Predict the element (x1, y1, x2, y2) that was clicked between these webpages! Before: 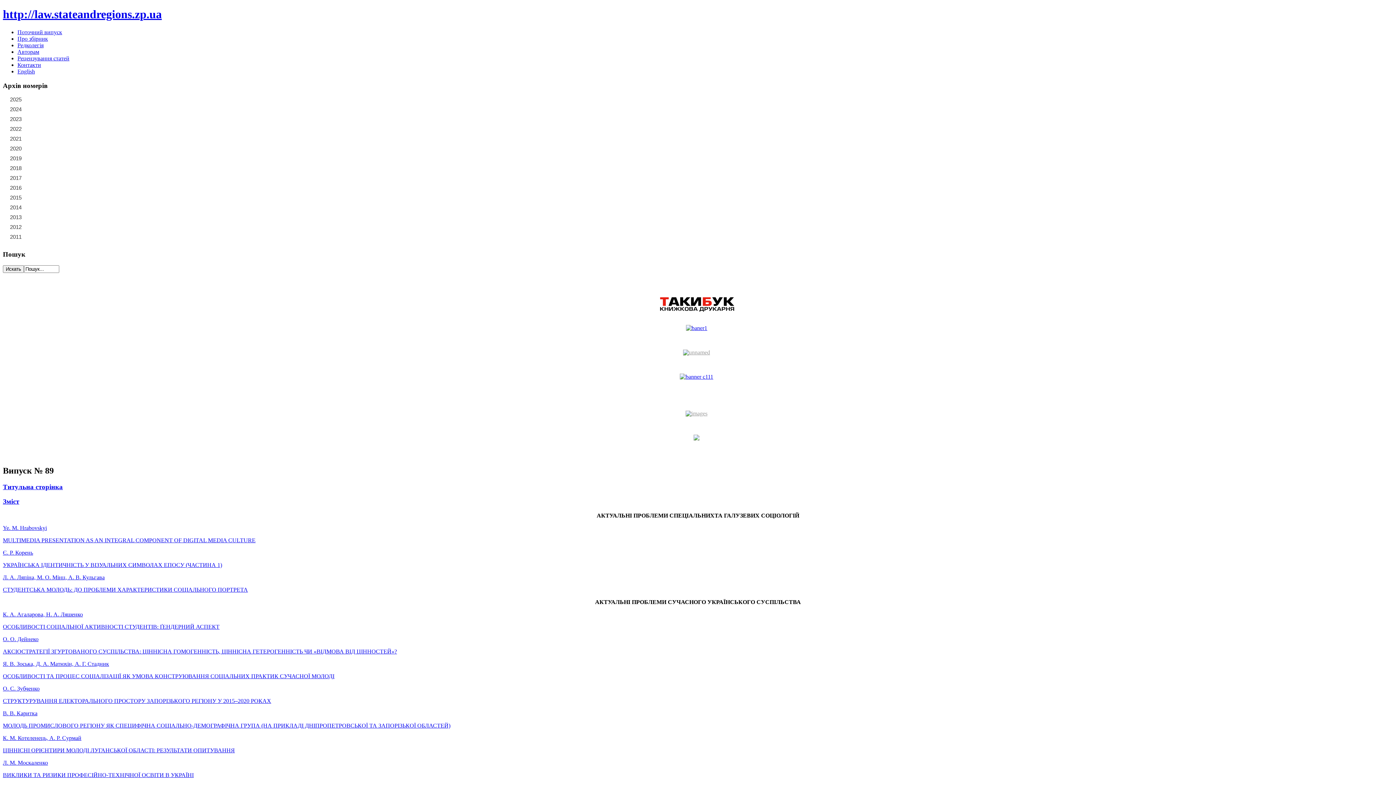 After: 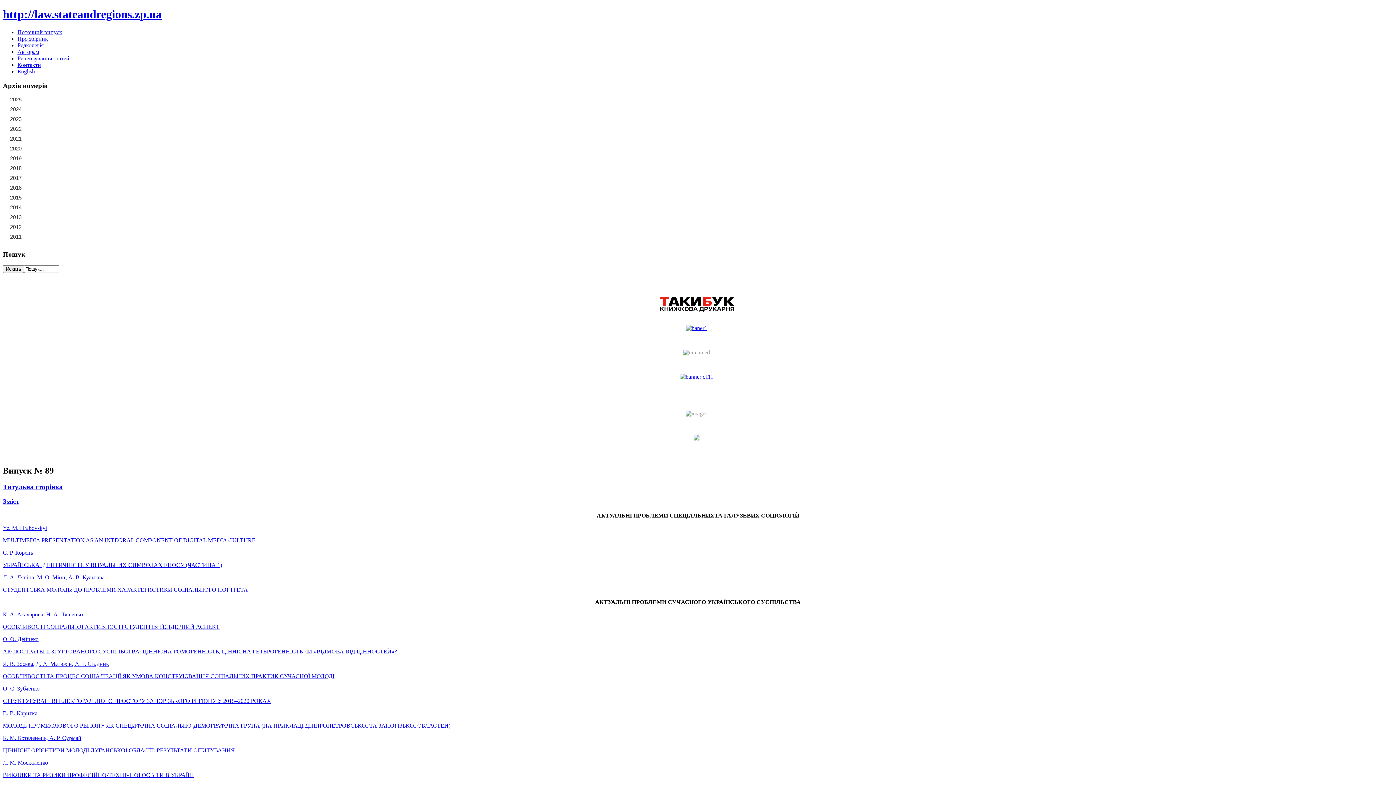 Action: label: МОЛОДЬ ПРОМИСЛОВОГО РЕГІОНУ ЯК СПЕЦИФІЧНА СОЦІАЛЬНО-ДЕМОГРАФІЧНА ГРУПА (НА ПРИКЛАДІ ДНІПРОПЕТРОВСЬКОЇ ТА ЗАПОРІЗЬКОЇ ОБЛАСТЕЙ) bbox: (2, 722, 450, 729)